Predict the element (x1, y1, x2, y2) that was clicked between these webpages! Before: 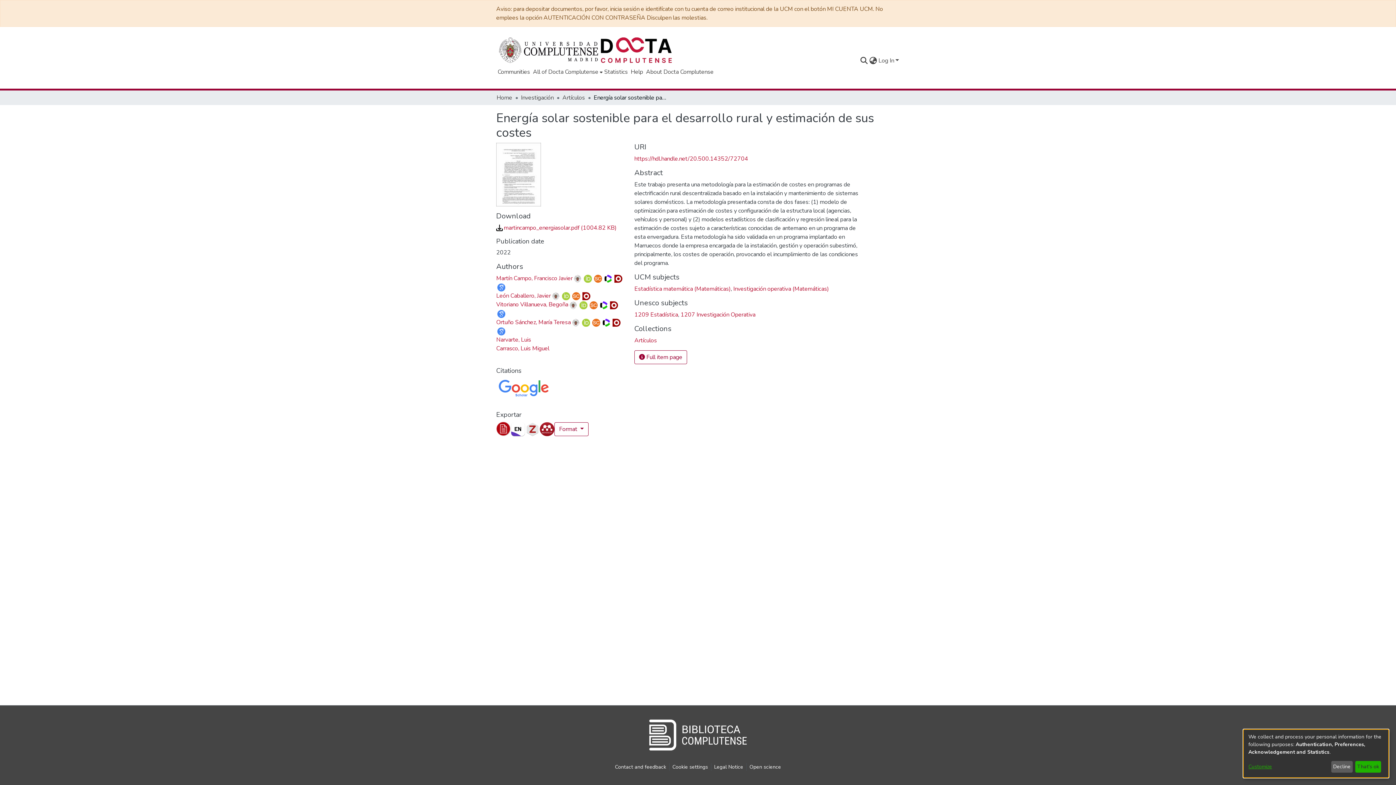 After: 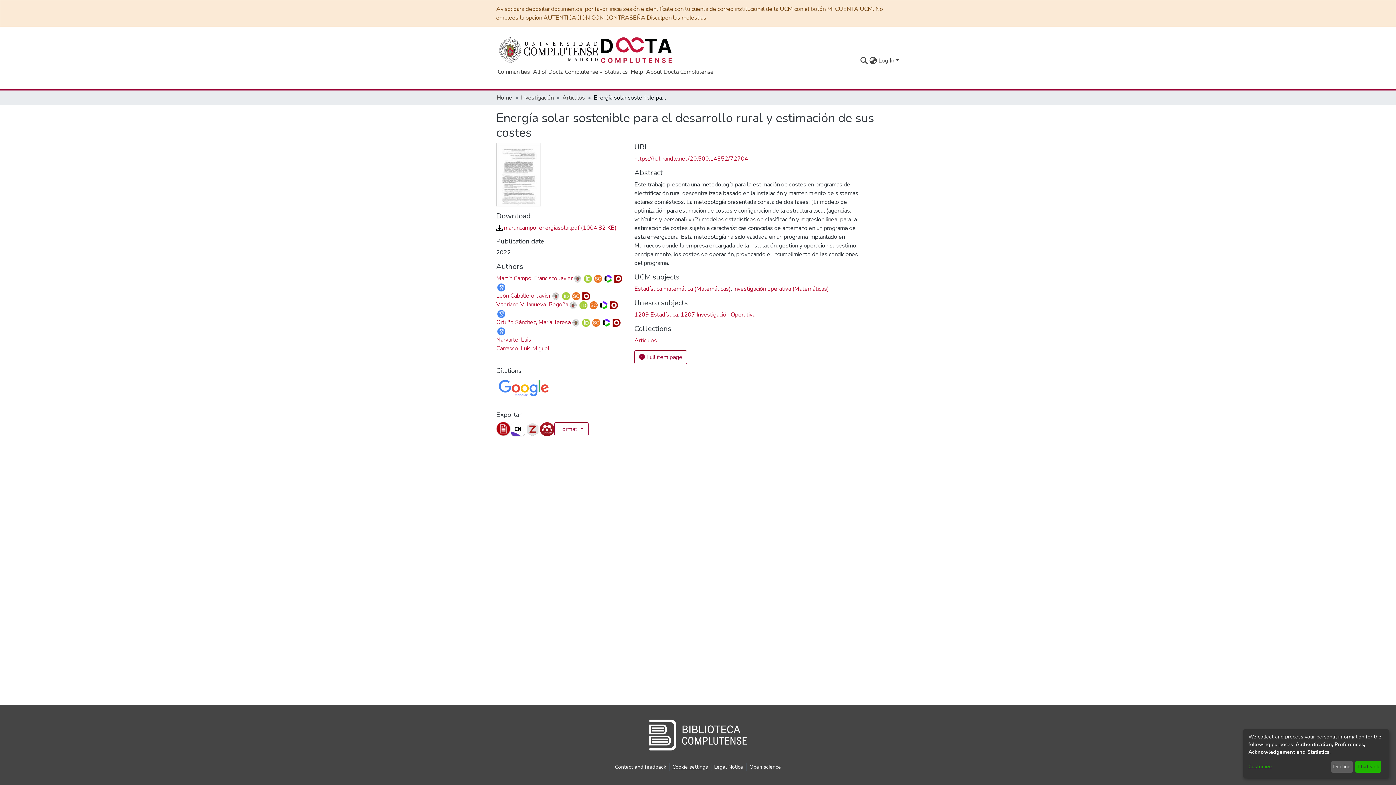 Action: bbox: (669, 763, 711, 771) label: Cookie settings